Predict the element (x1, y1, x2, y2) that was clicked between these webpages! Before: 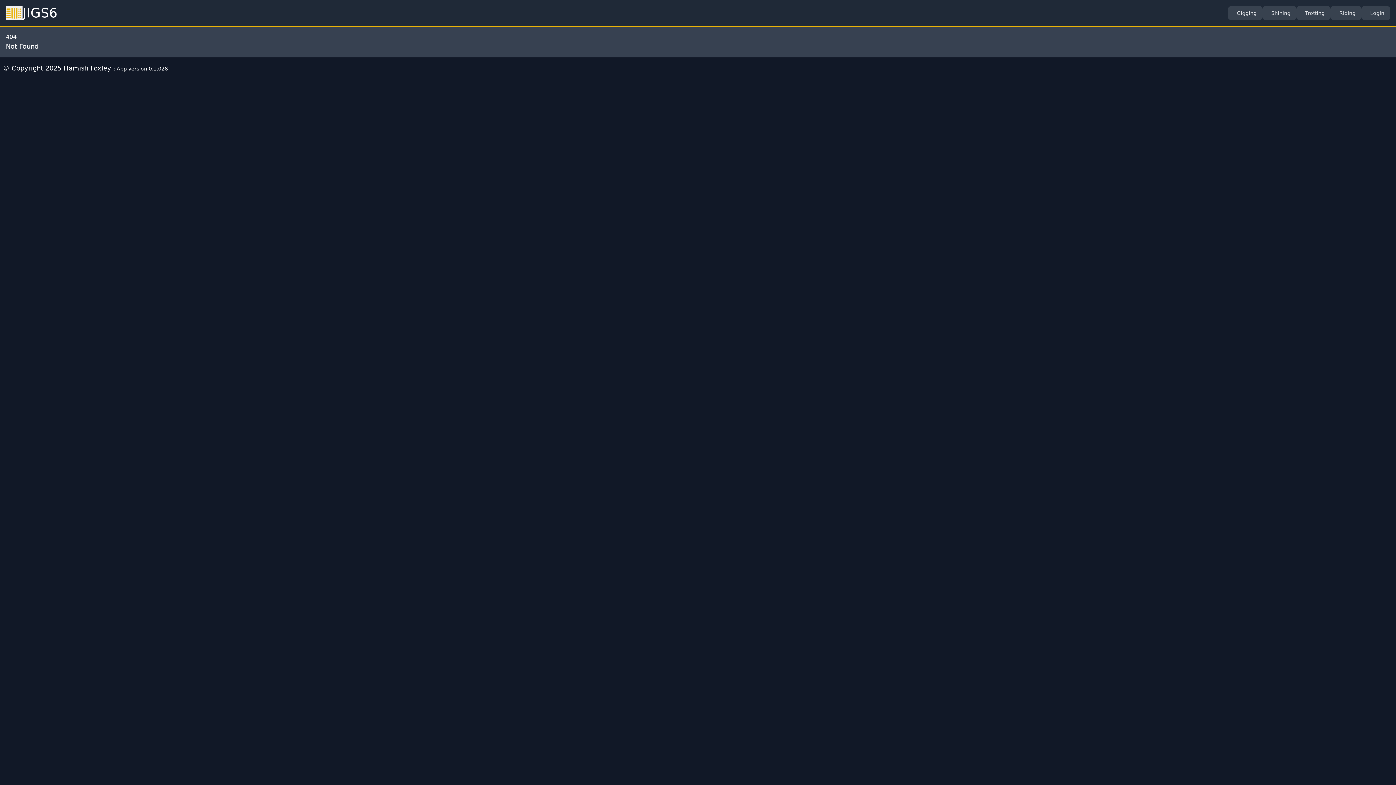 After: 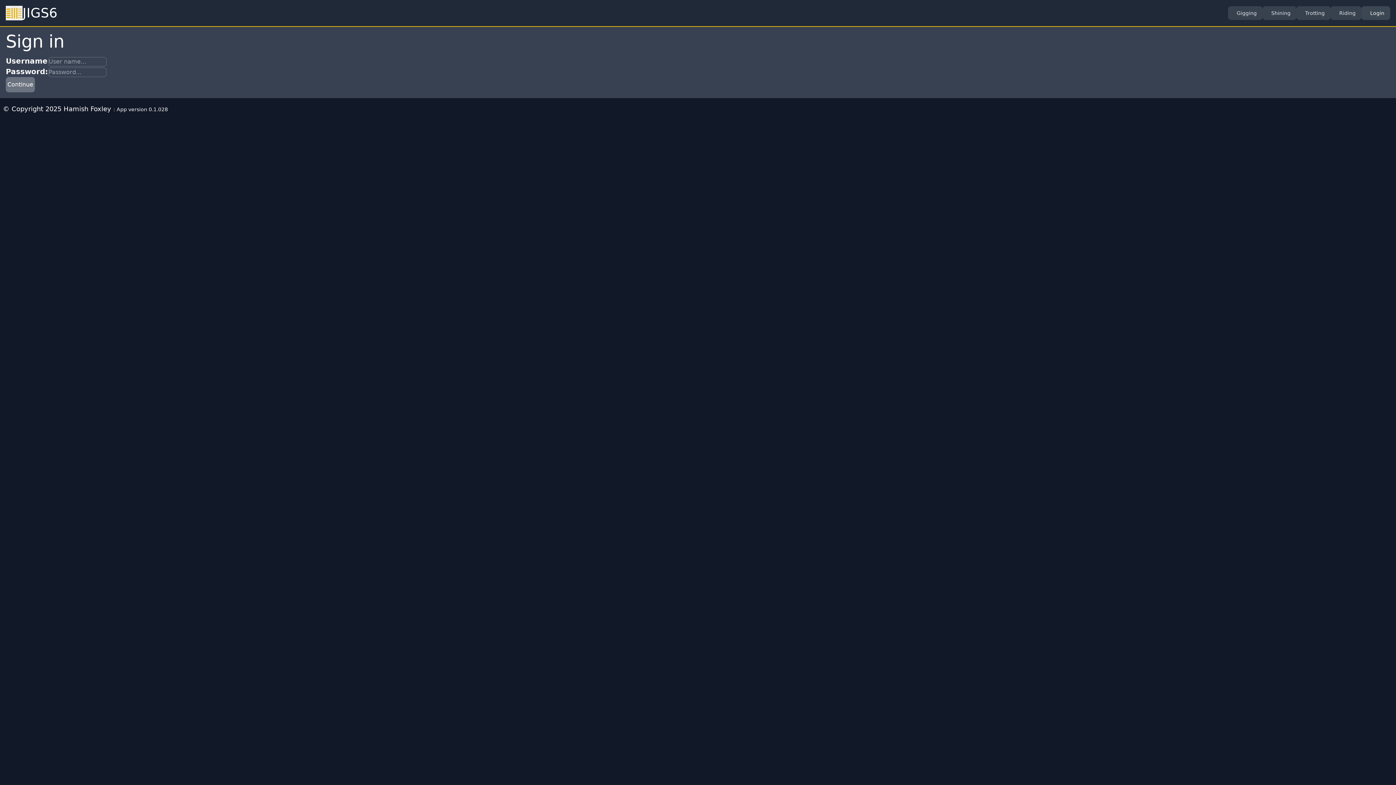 Action: bbox: (1361, 6, 1390, 20) label: Login